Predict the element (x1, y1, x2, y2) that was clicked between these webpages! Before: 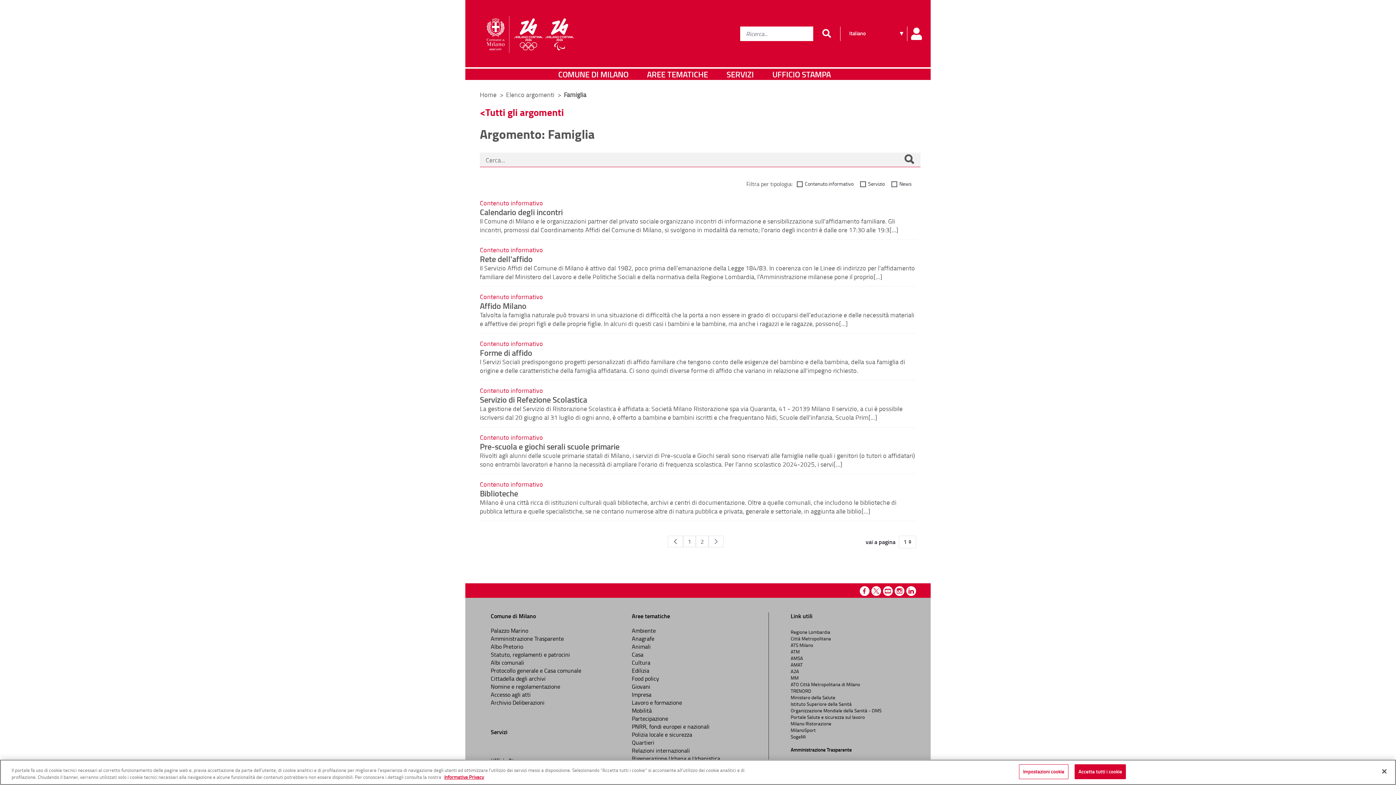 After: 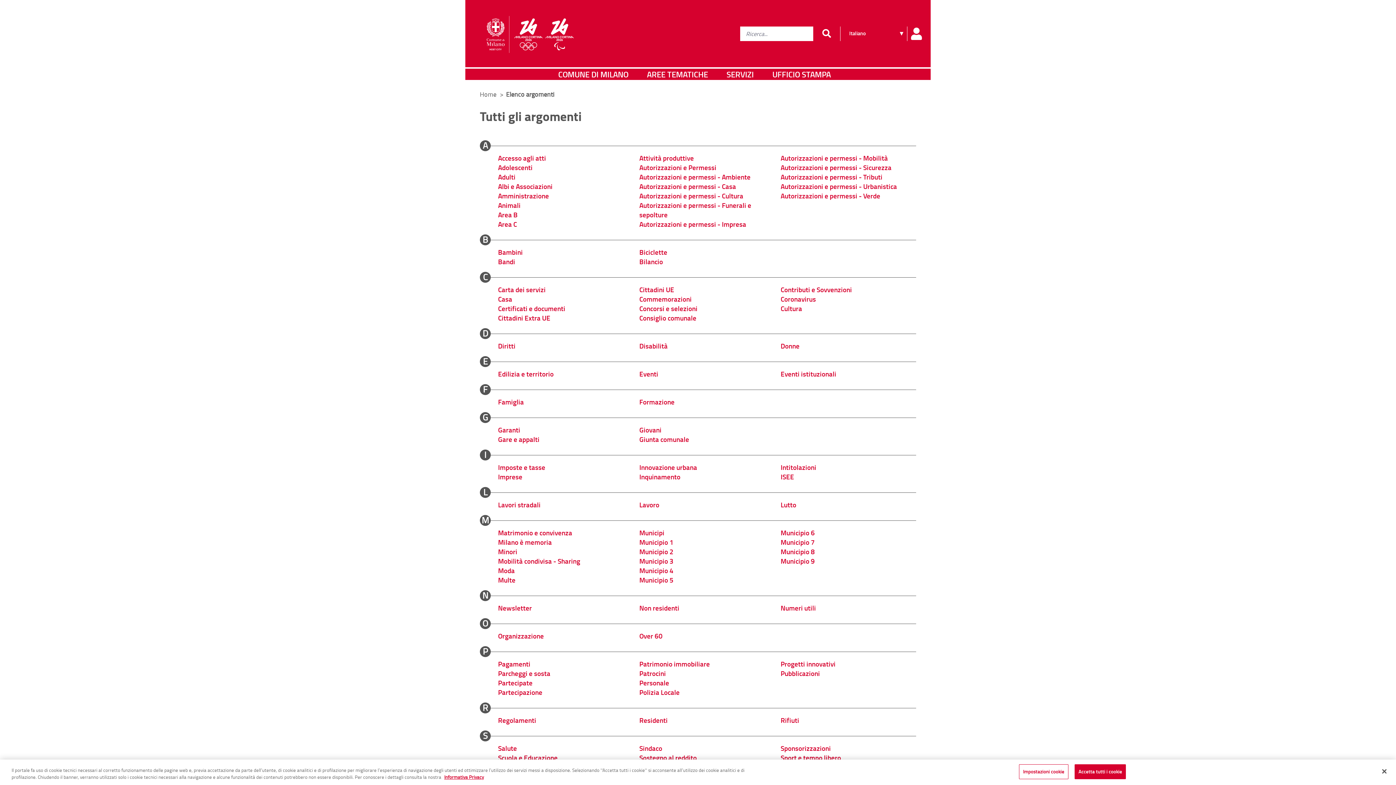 Action: label: Tutti gli argomenti bbox: (480, 105, 564, 119)